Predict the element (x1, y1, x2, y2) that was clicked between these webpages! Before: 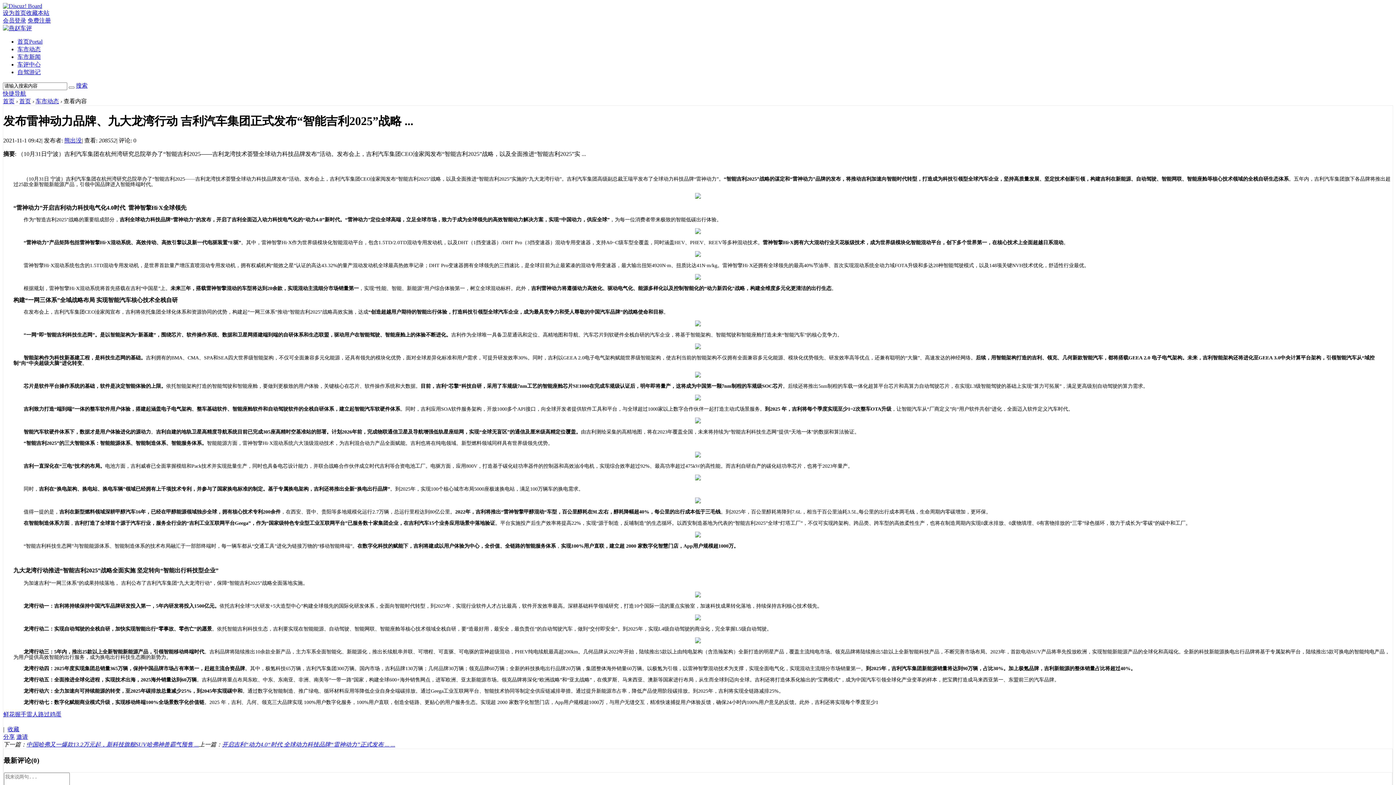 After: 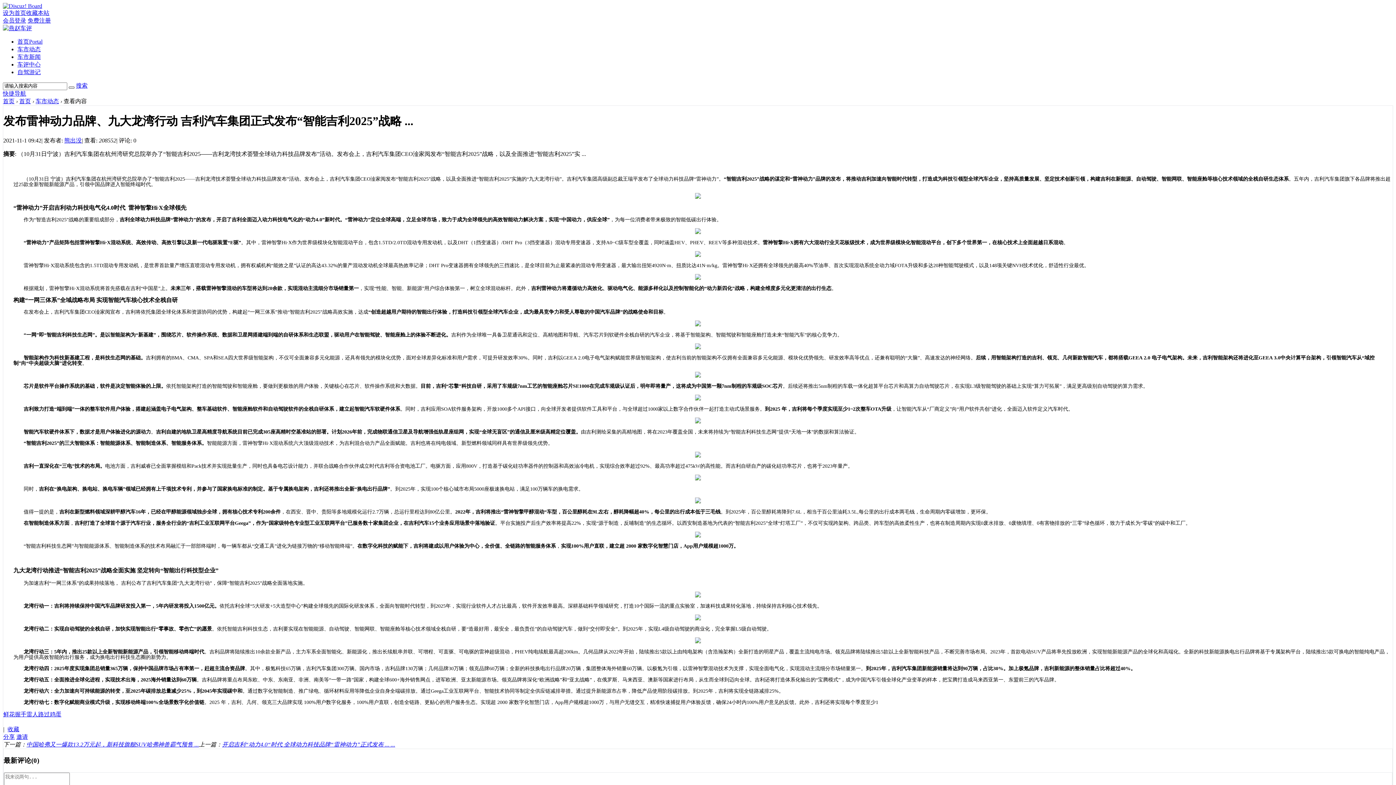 Action: bbox: (68, 86, 74, 88)